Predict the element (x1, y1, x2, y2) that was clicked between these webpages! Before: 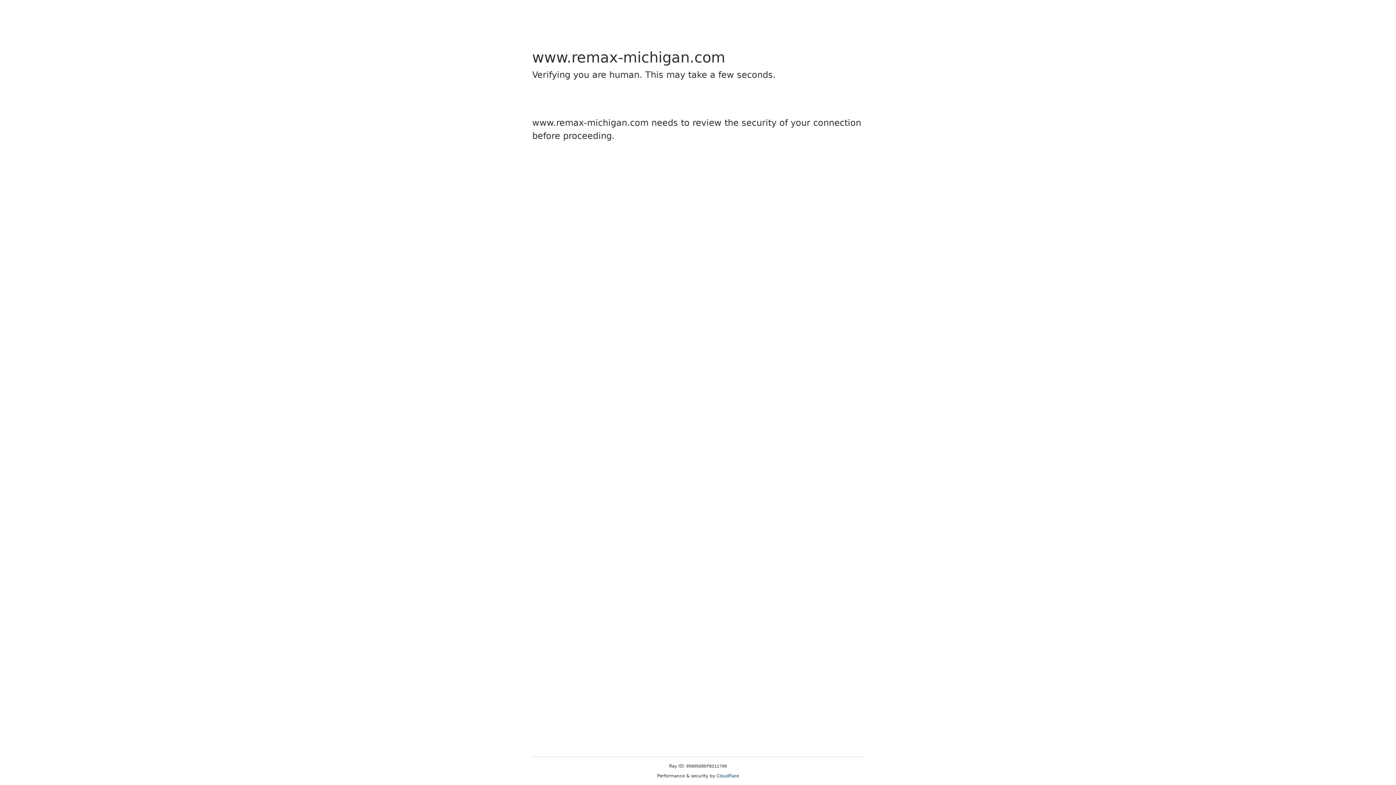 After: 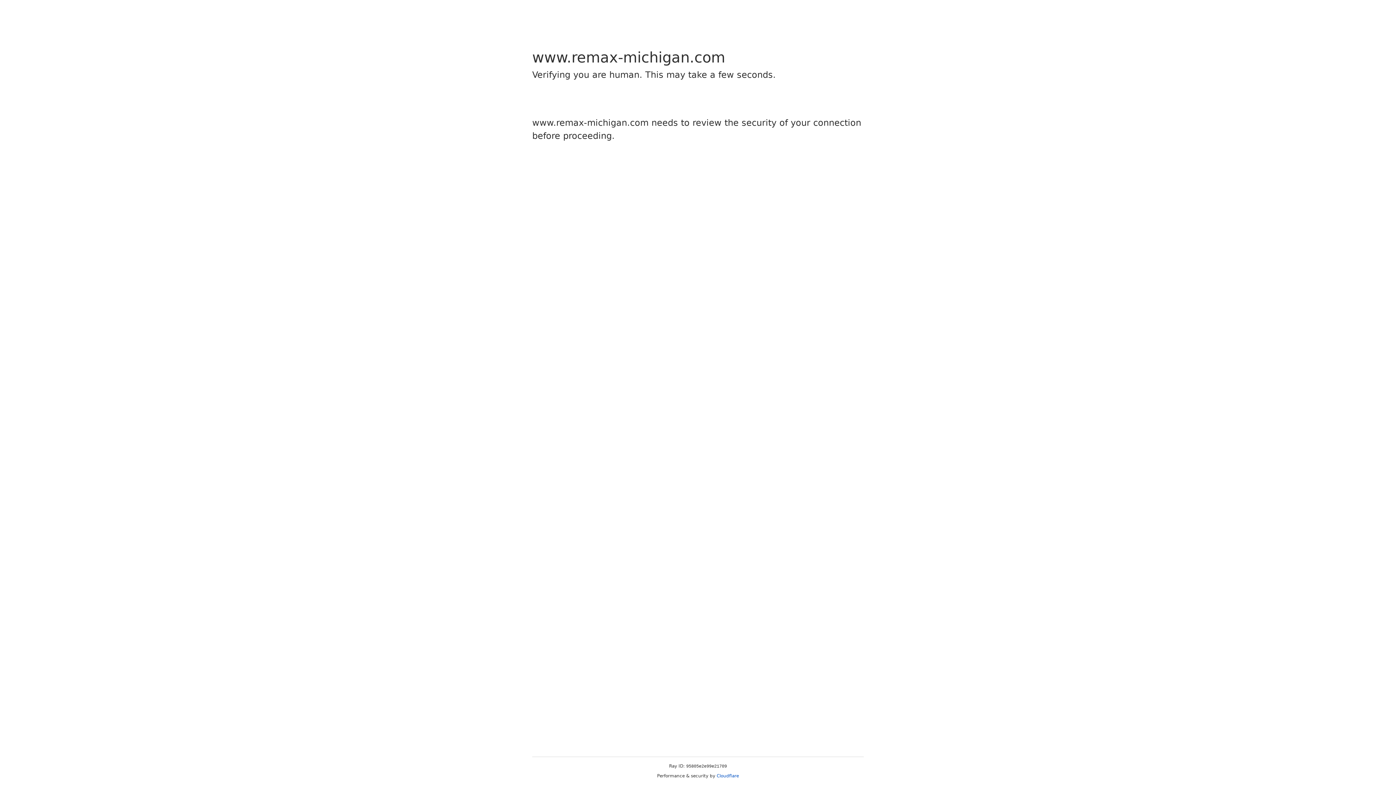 Action: label: Cloudflare bbox: (716, 773, 739, 778)